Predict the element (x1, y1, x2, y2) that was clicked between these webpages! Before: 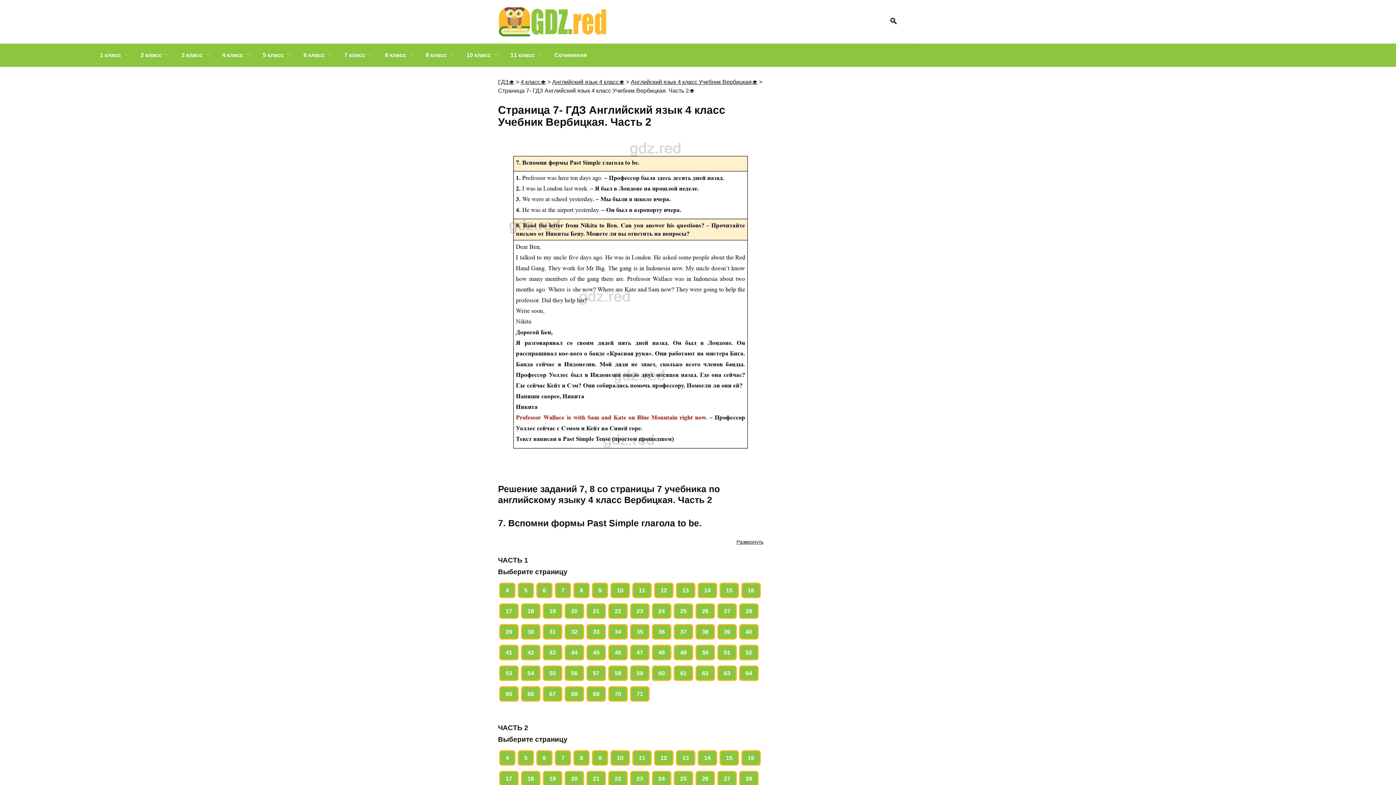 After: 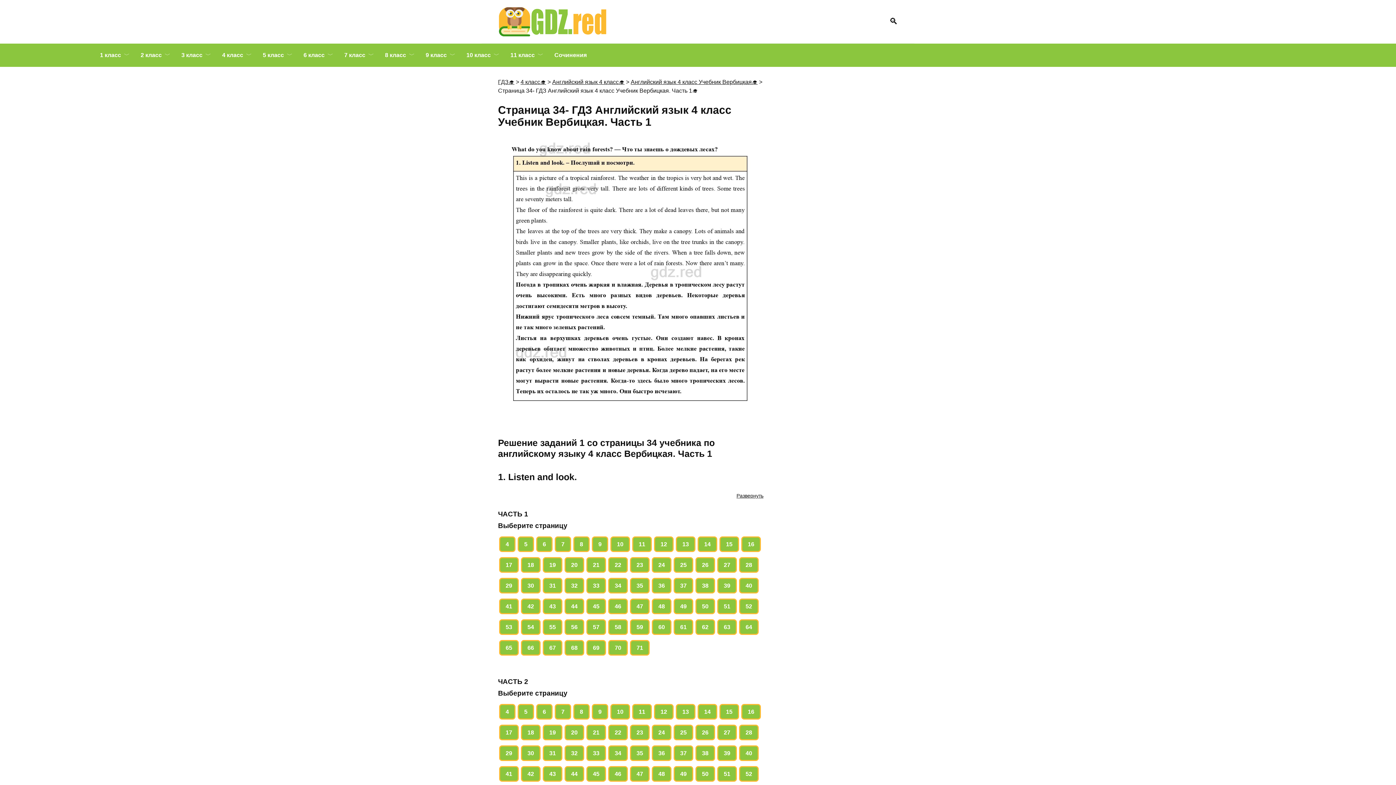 Action: label: 34 bbox: (608, 624, 628, 640)